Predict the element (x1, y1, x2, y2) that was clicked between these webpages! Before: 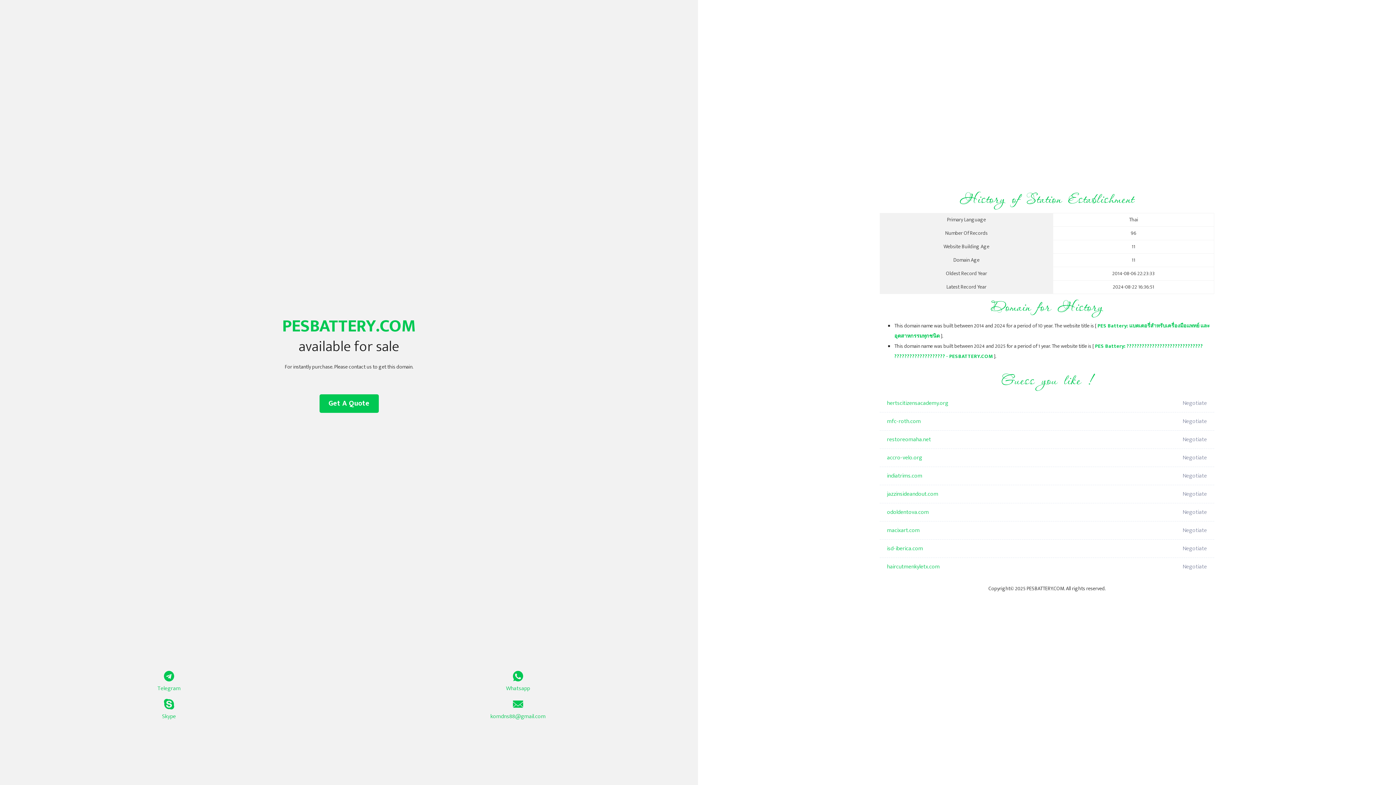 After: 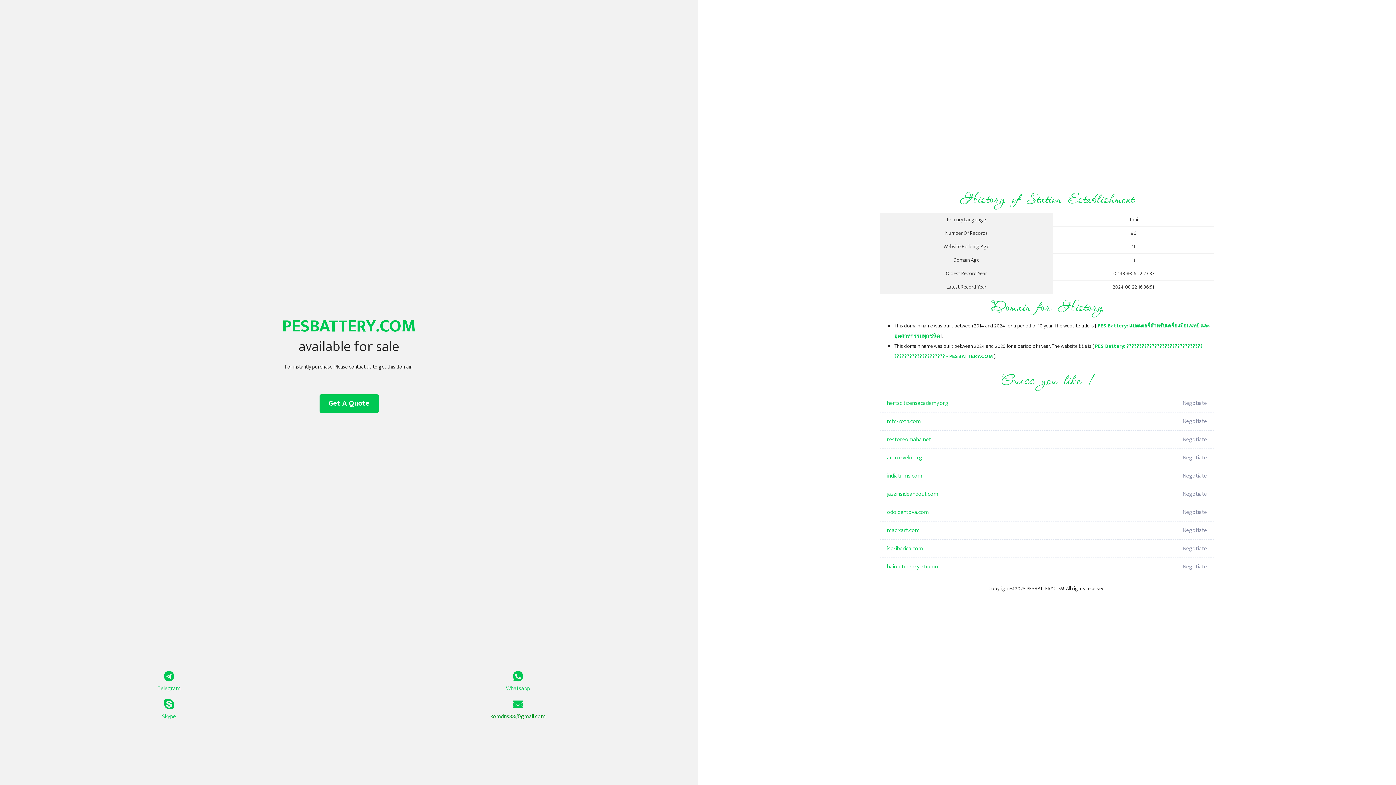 Action: label: komdns88@gmail.com bbox: (349, 699, 687, 721)